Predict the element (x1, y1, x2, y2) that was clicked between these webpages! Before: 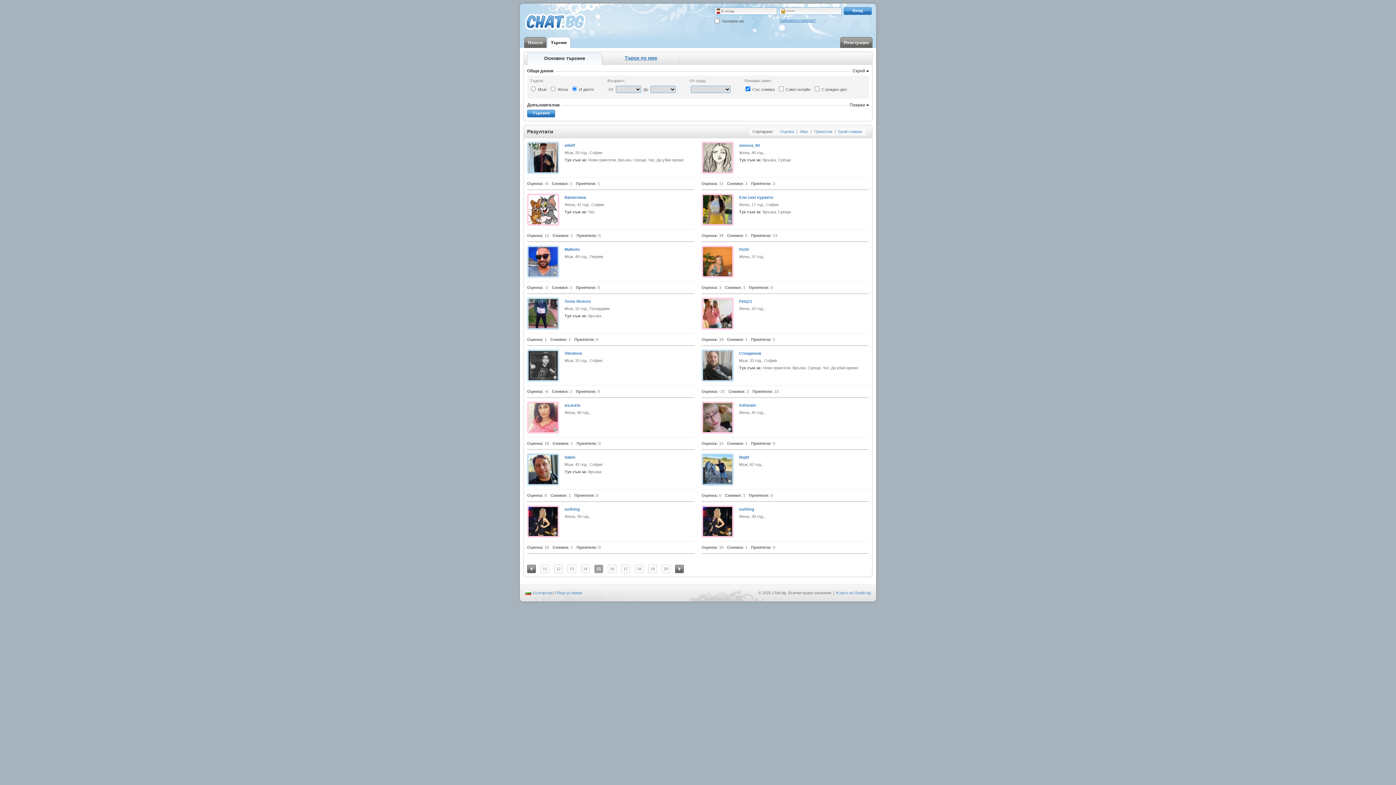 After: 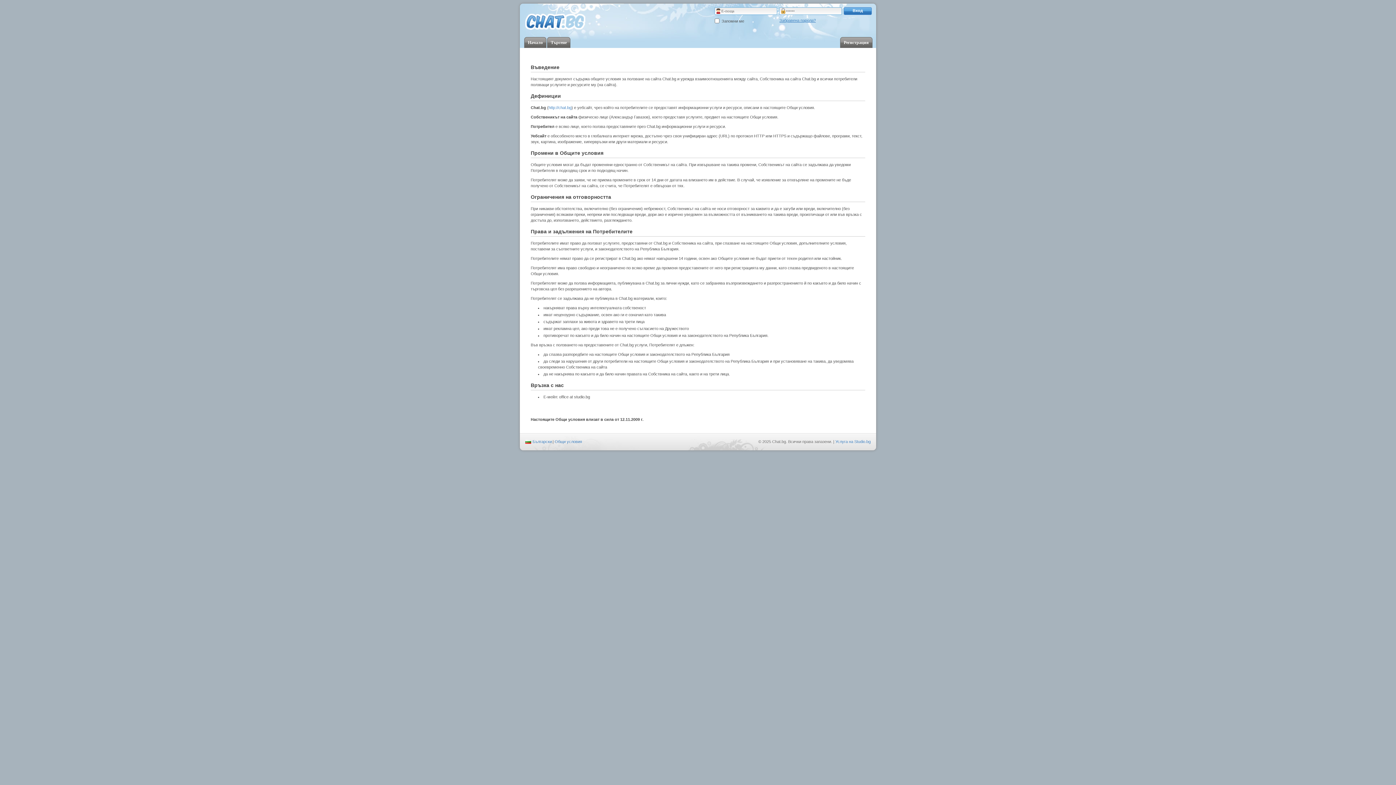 Action: bbox: (554, 590, 582, 595) label: Общи условия